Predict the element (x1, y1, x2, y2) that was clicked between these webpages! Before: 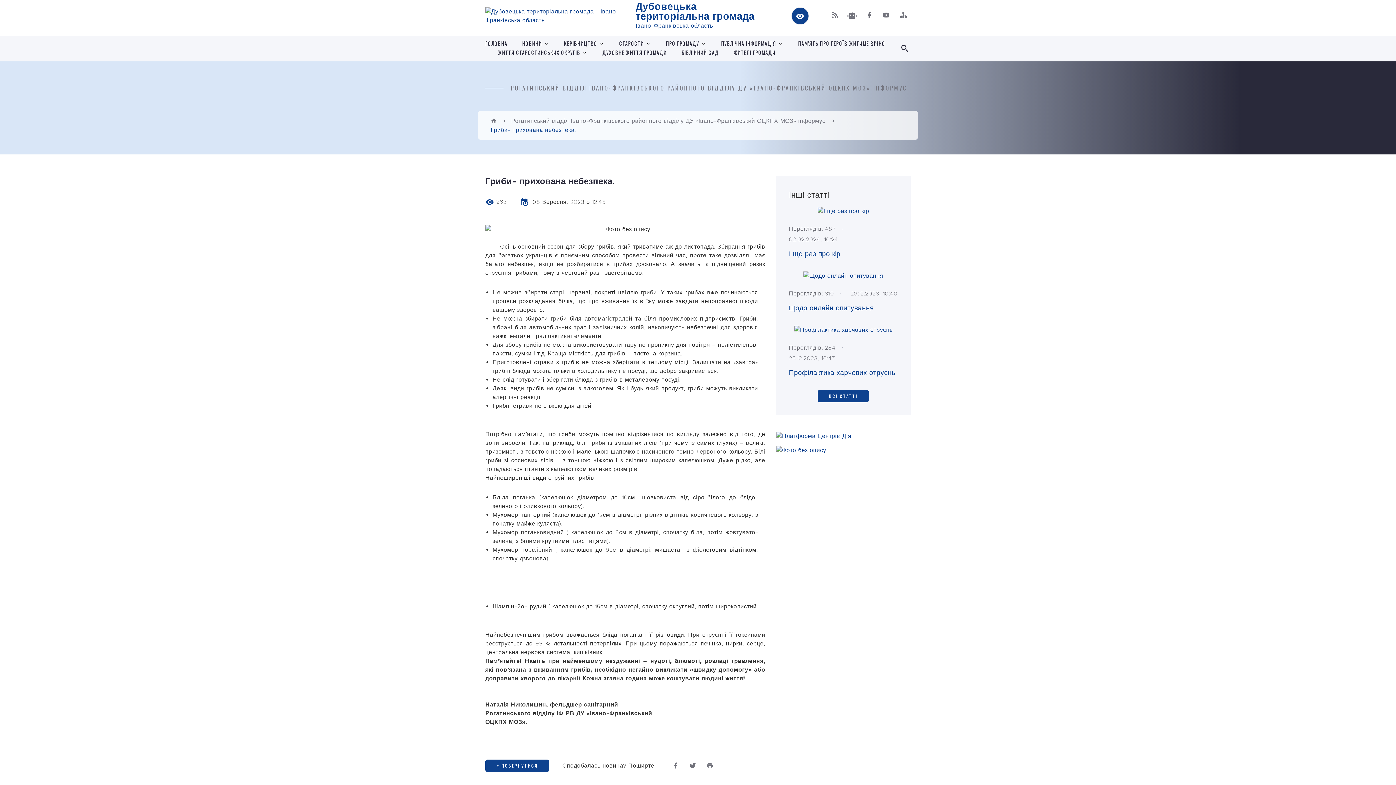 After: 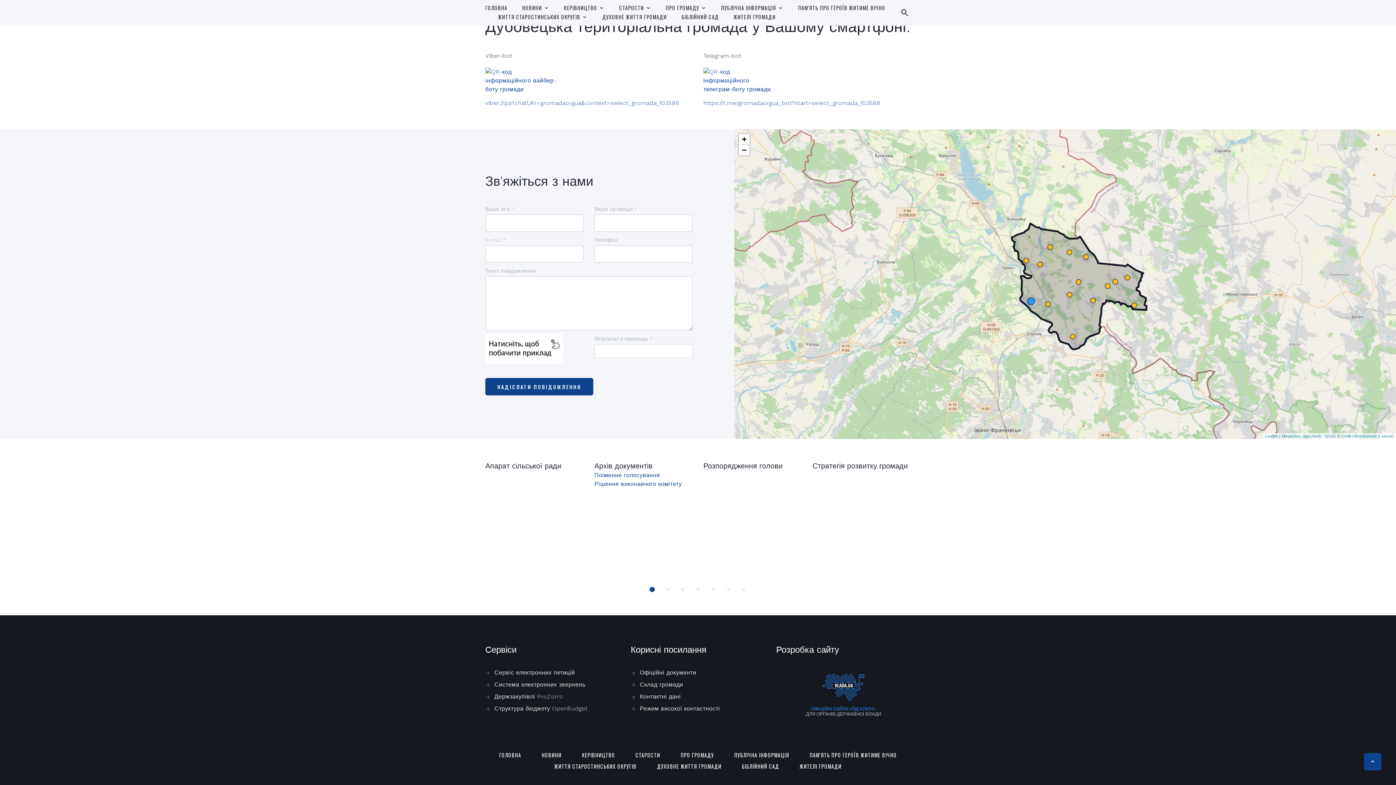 Action: bbox: (845, 7, 859, 22)